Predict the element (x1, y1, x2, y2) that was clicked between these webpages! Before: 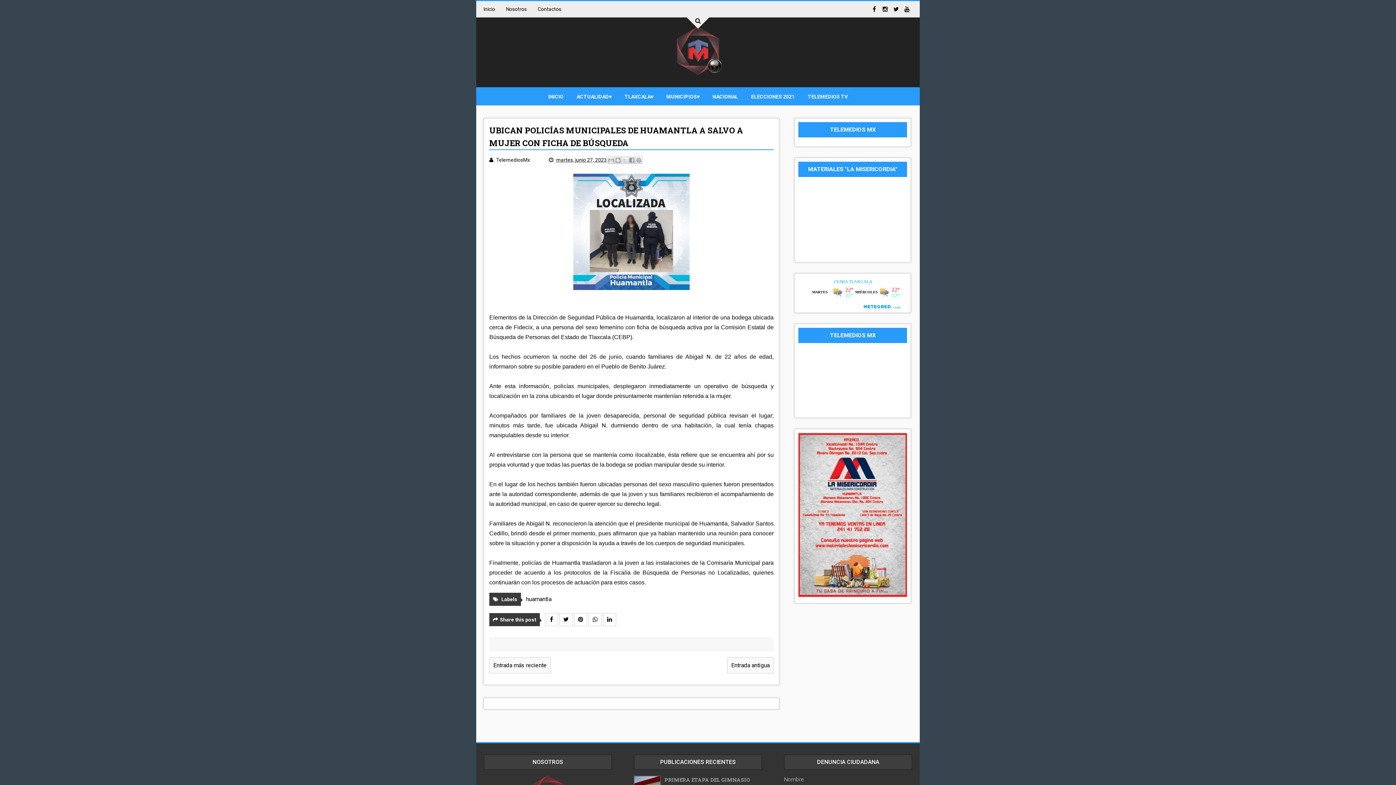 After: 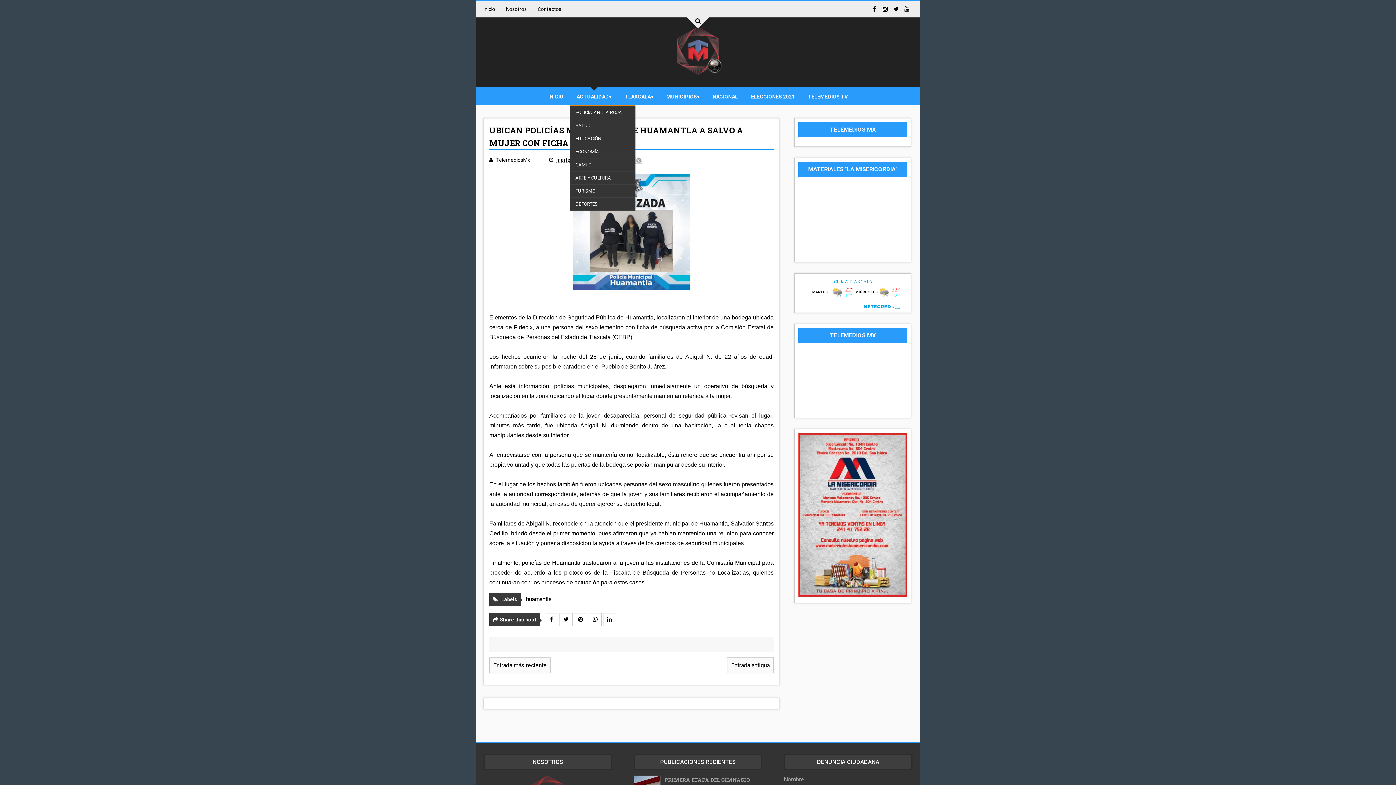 Action: label: ACTUALIDAD bbox: (570, 87, 618, 105)